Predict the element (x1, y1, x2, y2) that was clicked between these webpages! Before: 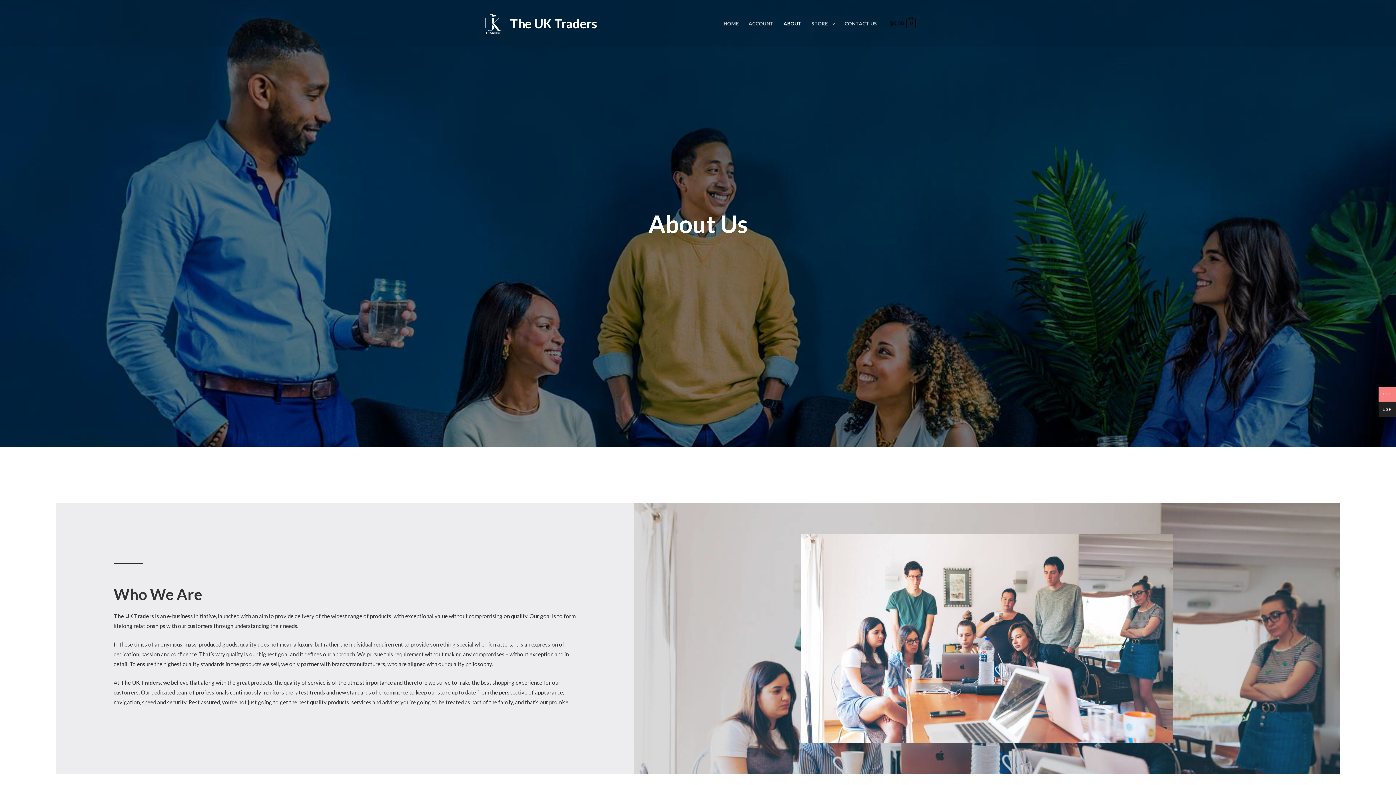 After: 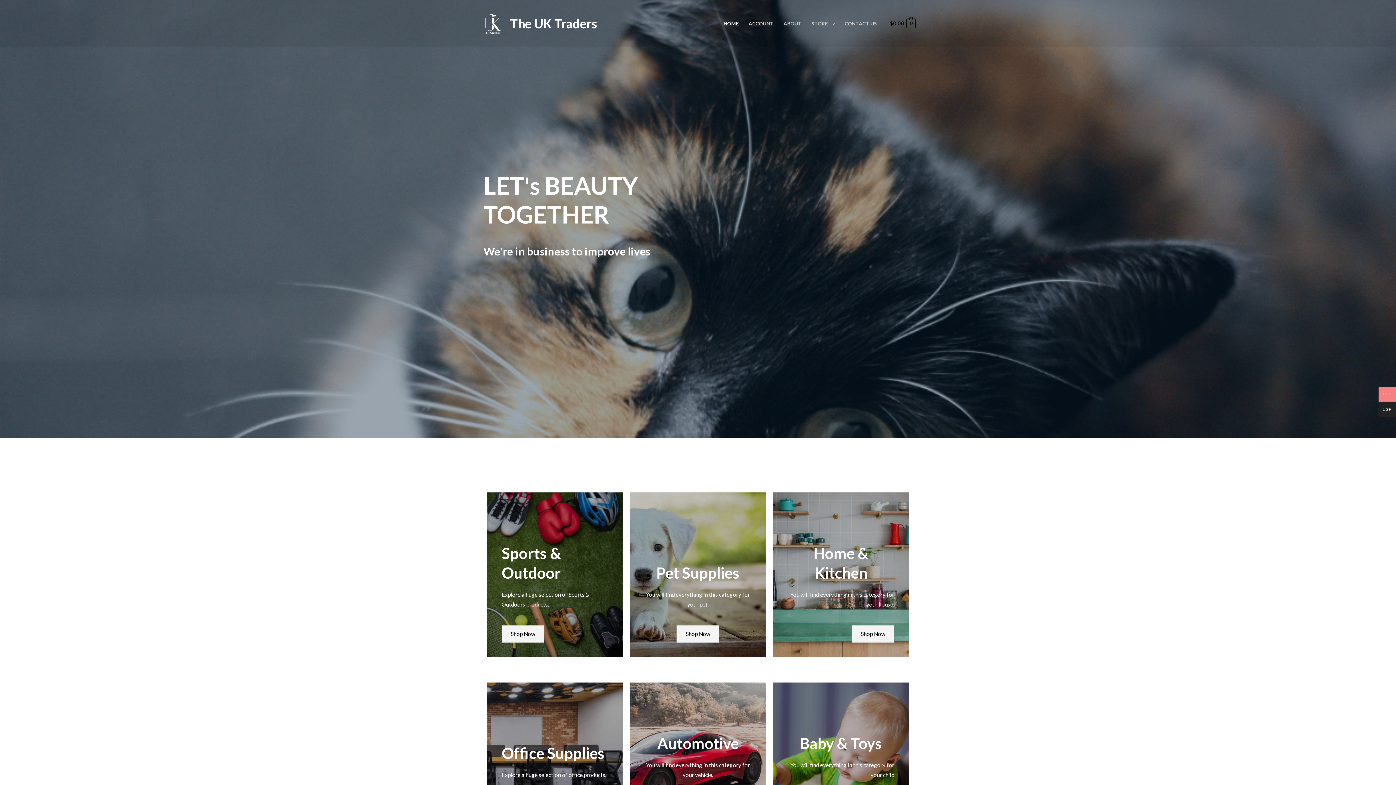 Action: label: HOME bbox: (718, 10, 743, 36)